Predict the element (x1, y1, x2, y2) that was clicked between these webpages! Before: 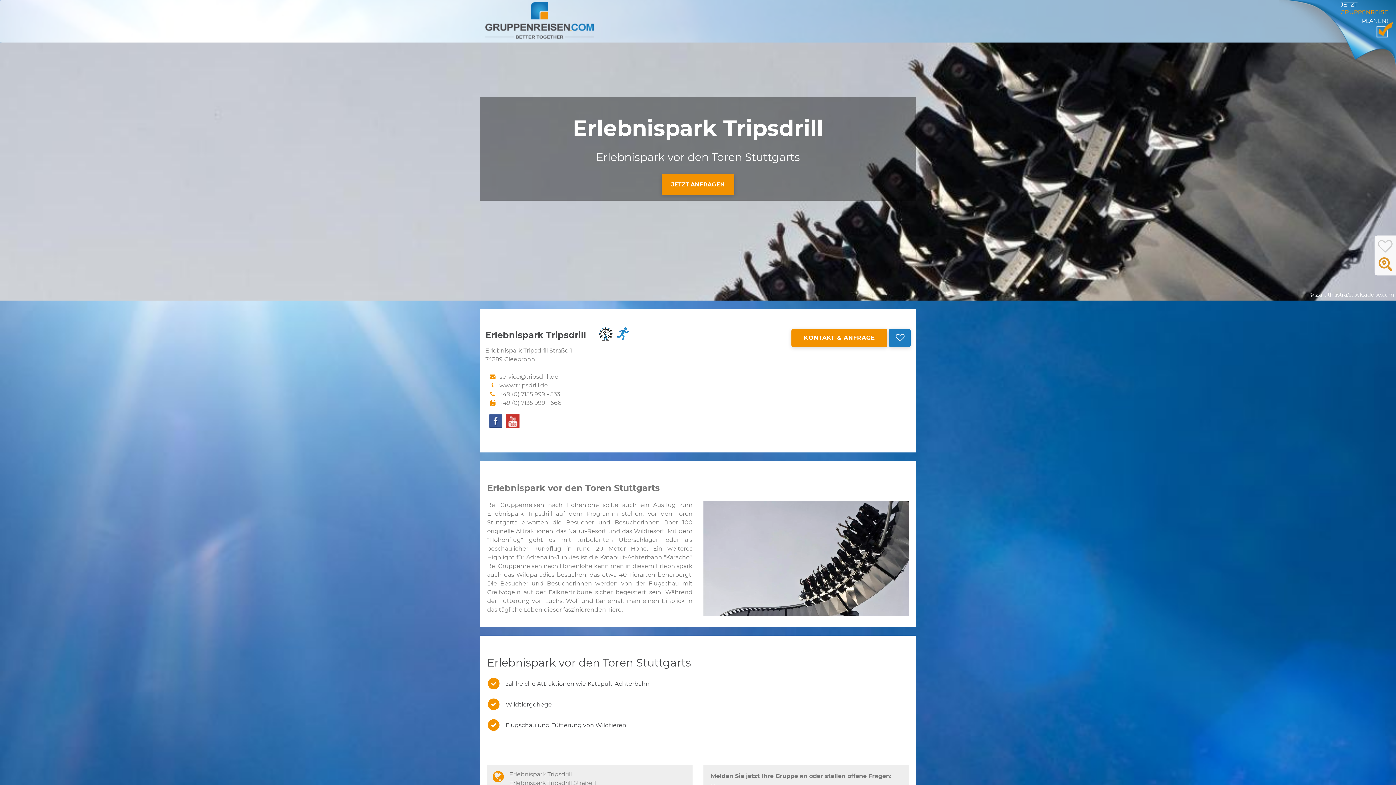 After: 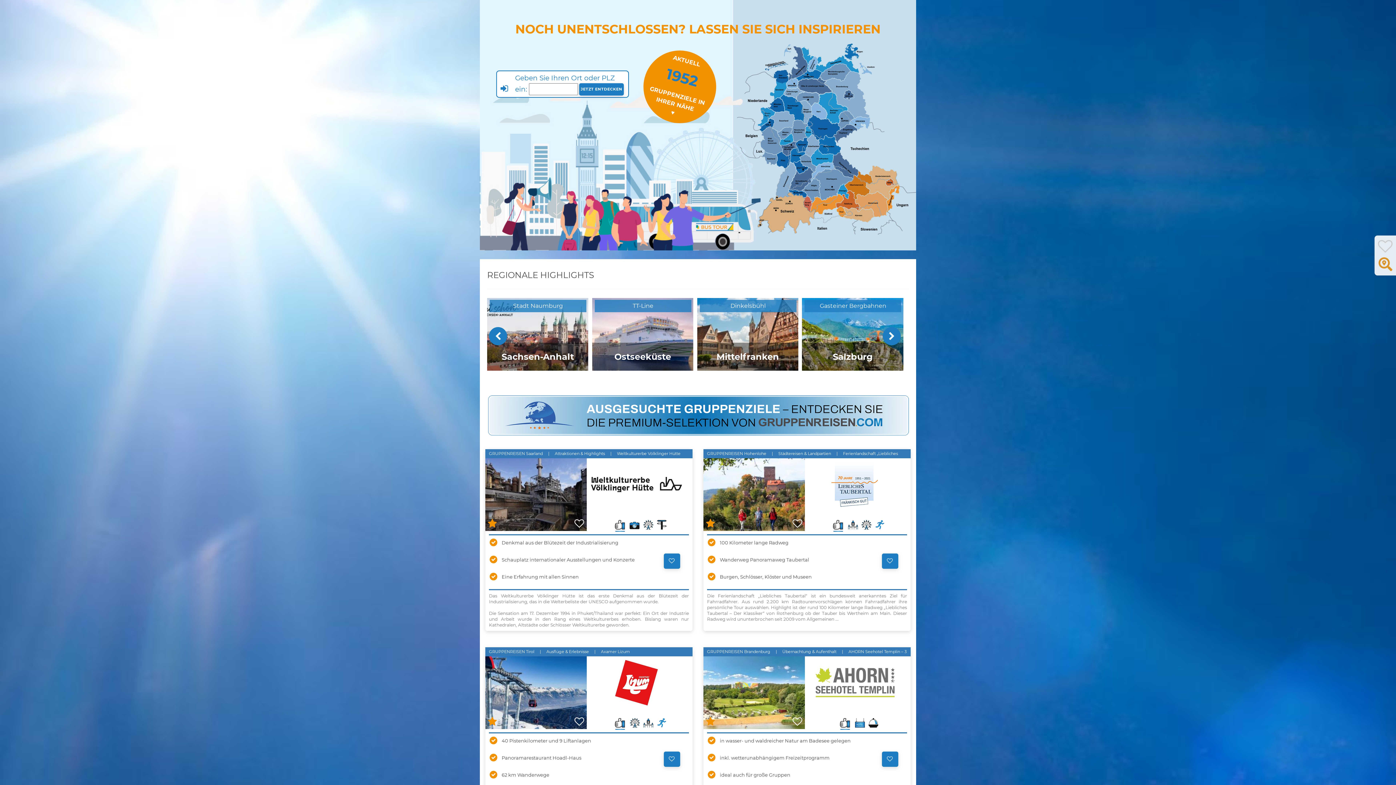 Action: bbox: (1378, 259, 1392, 277)